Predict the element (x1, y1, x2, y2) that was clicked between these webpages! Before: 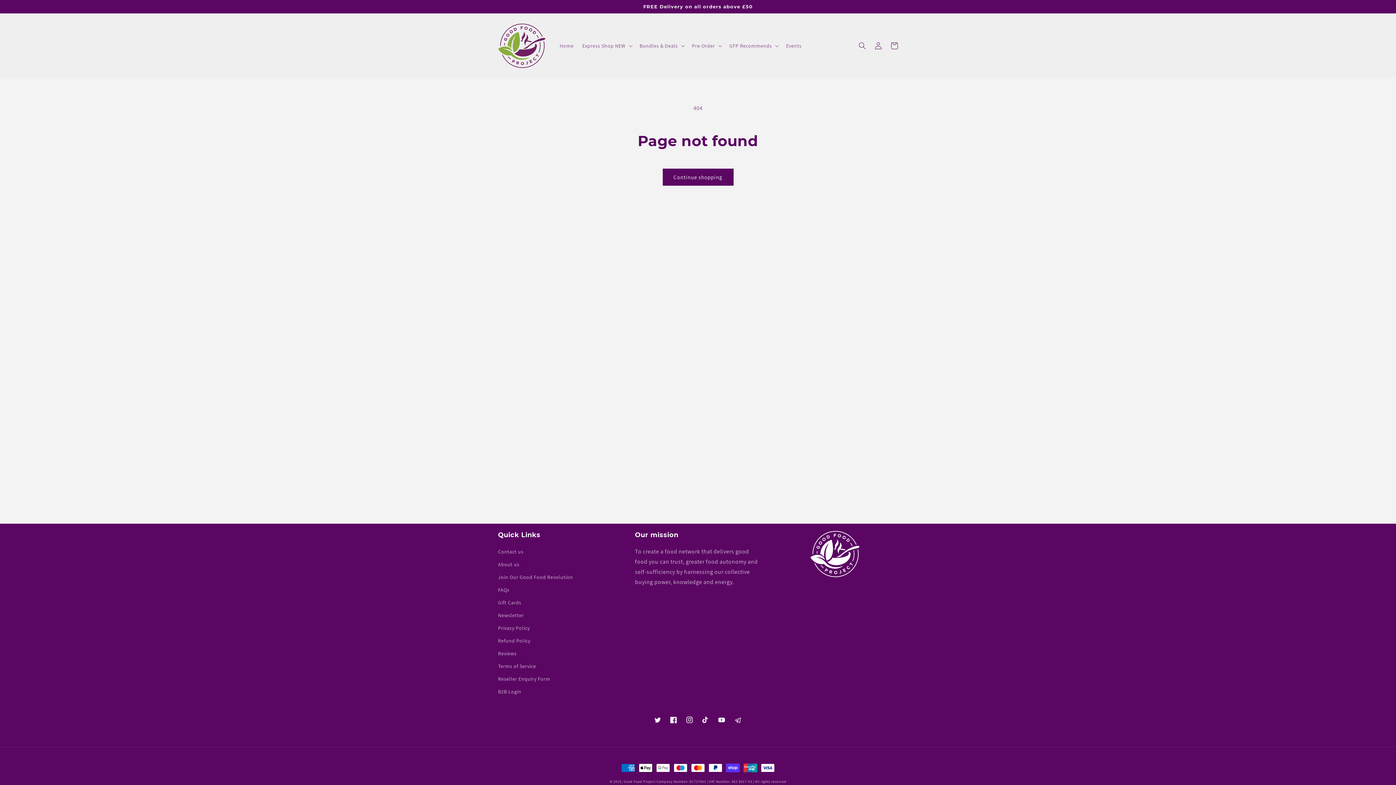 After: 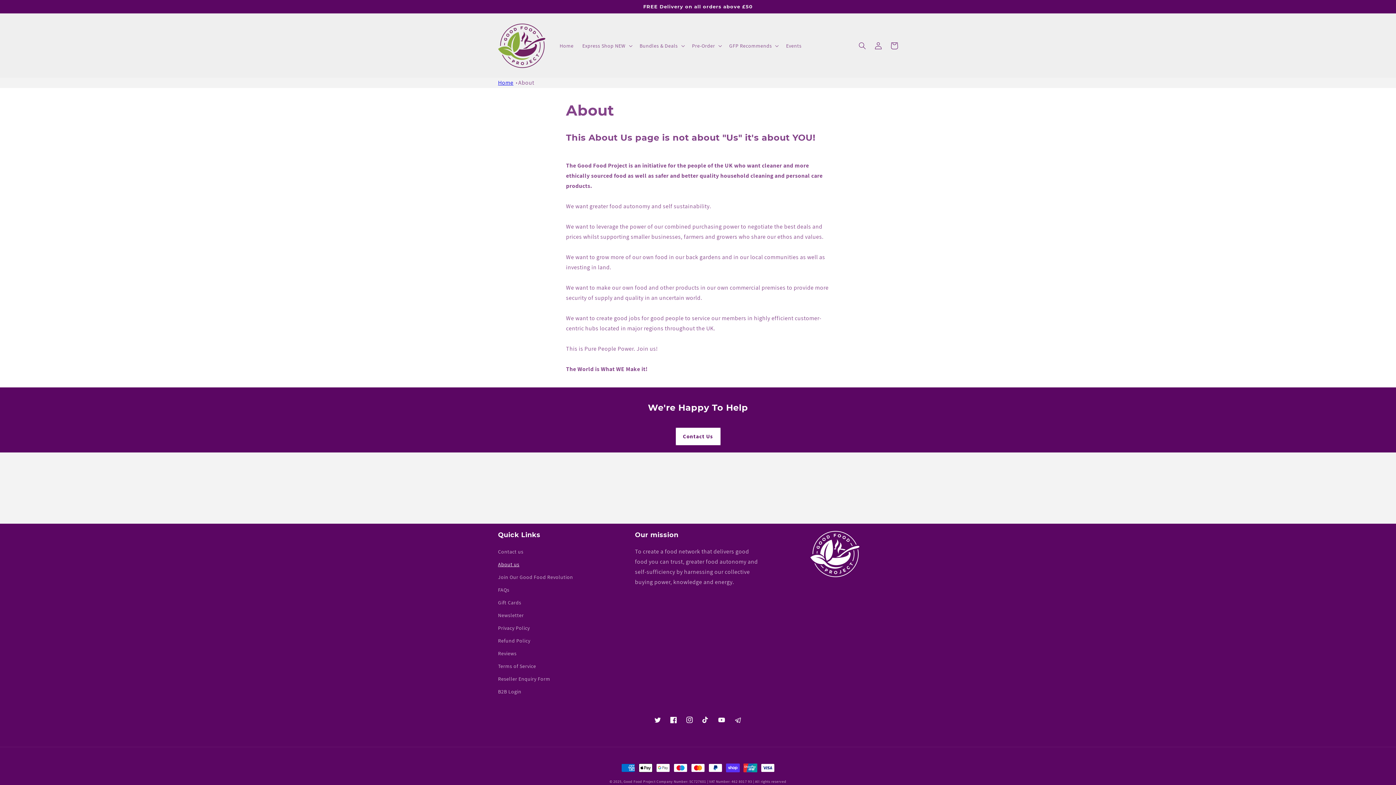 Action: bbox: (498, 558, 519, 571) label: About us